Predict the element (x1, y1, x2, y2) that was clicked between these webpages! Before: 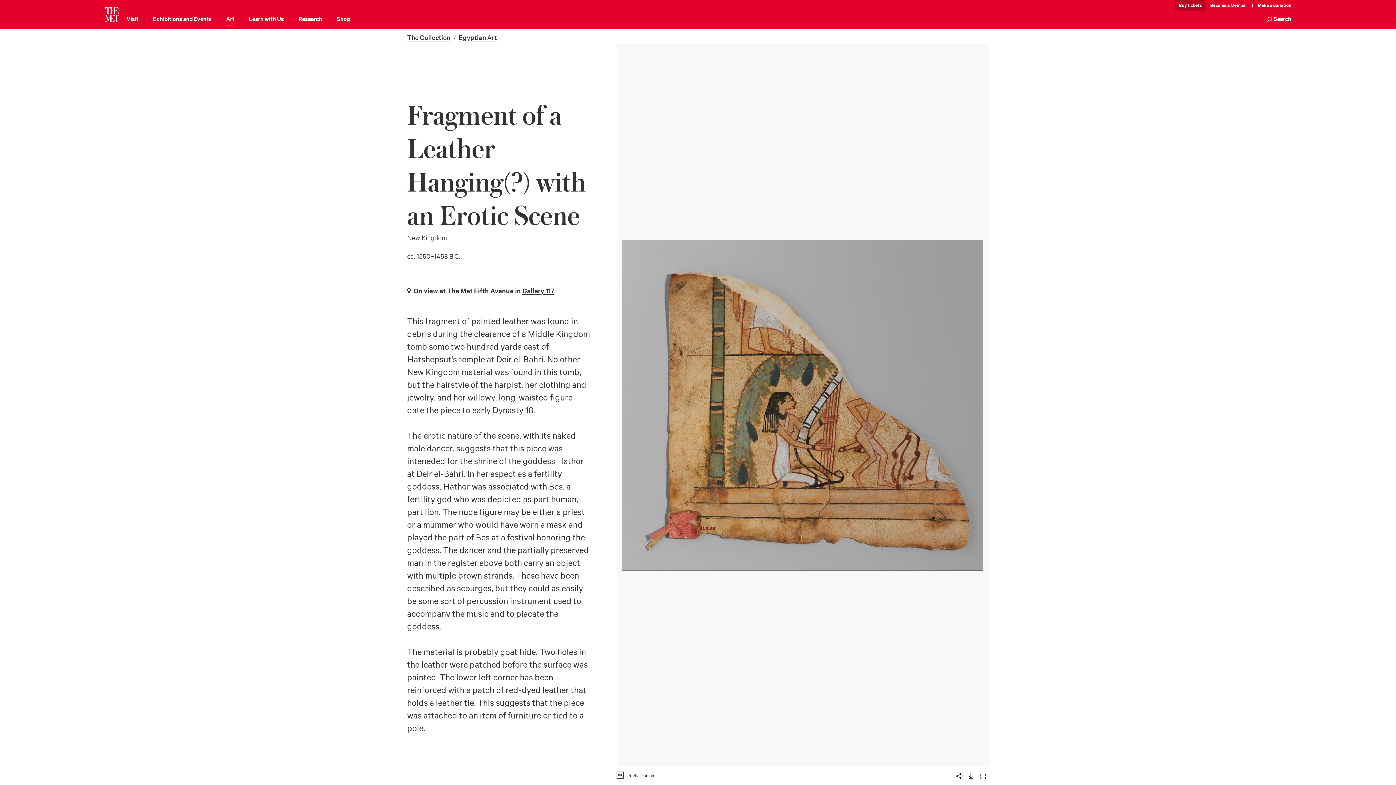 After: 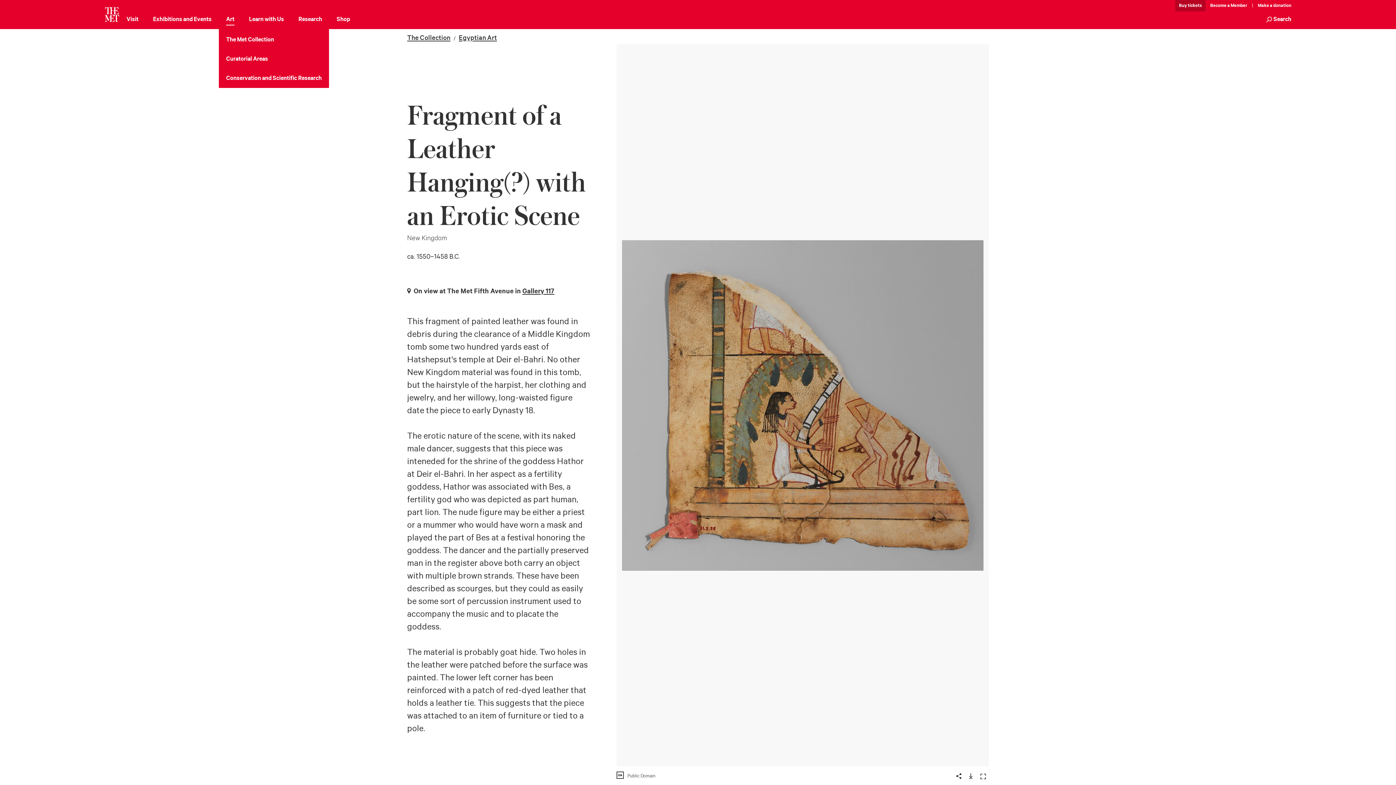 Action: label: Art bbox: (226, 14, 234, 25)